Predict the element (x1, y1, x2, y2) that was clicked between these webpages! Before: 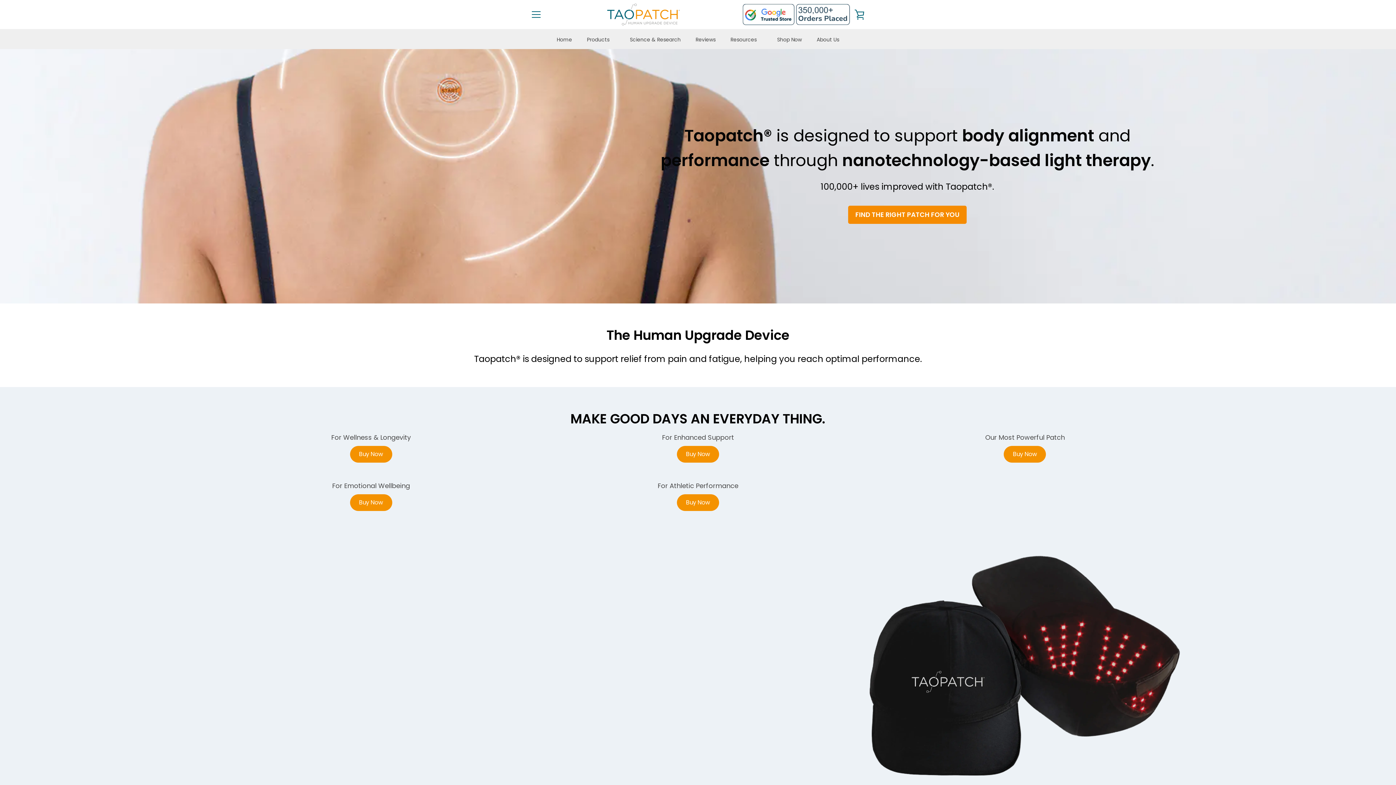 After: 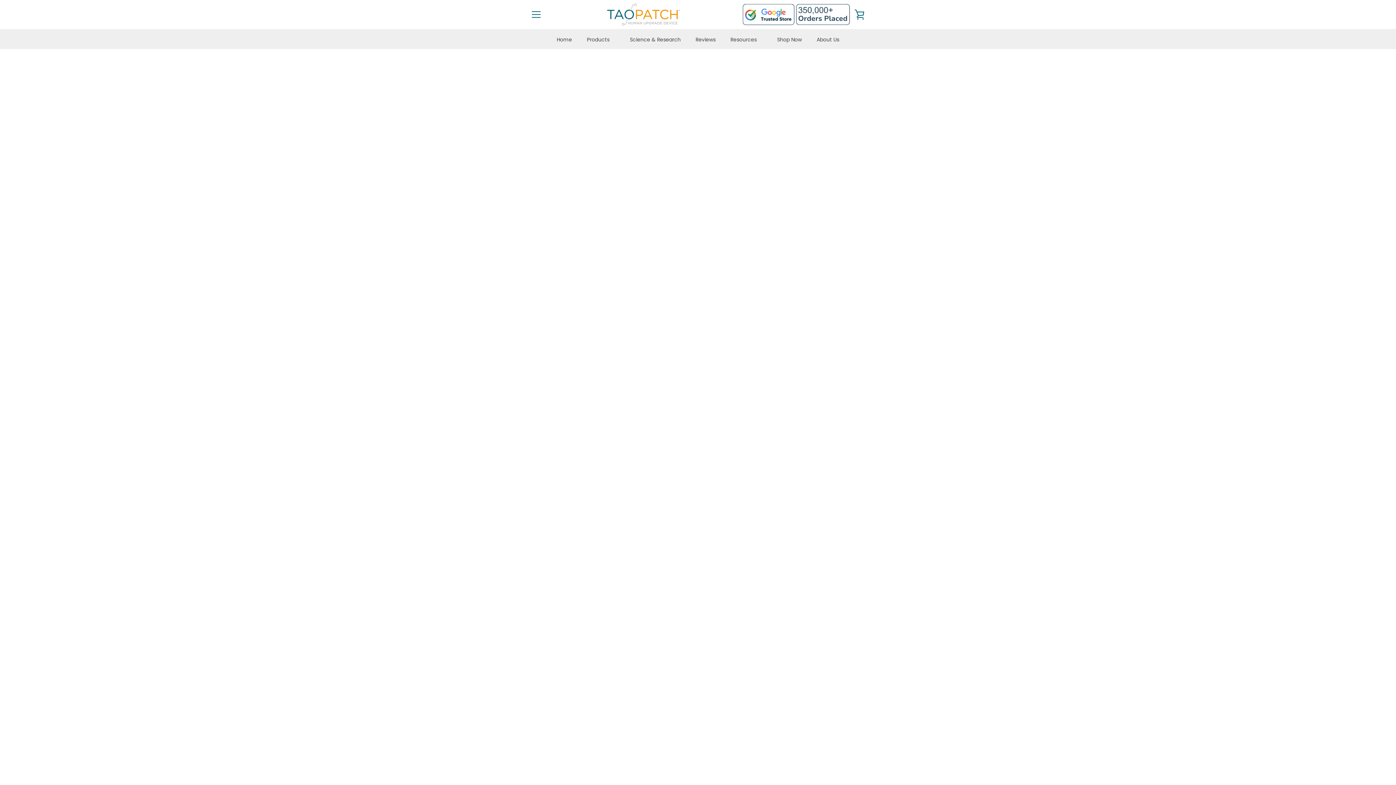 Action: label: About Us bbox: (816, 36, 839, 43)